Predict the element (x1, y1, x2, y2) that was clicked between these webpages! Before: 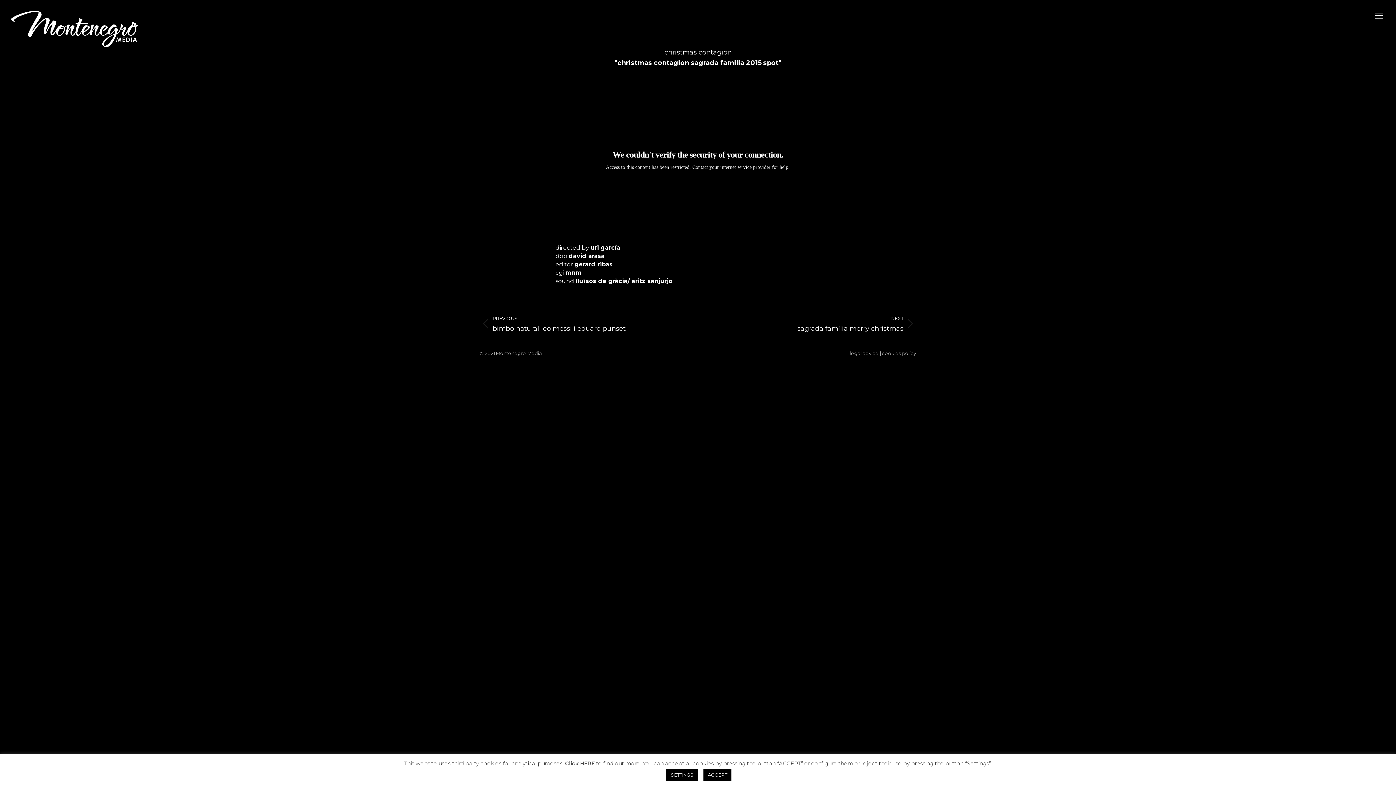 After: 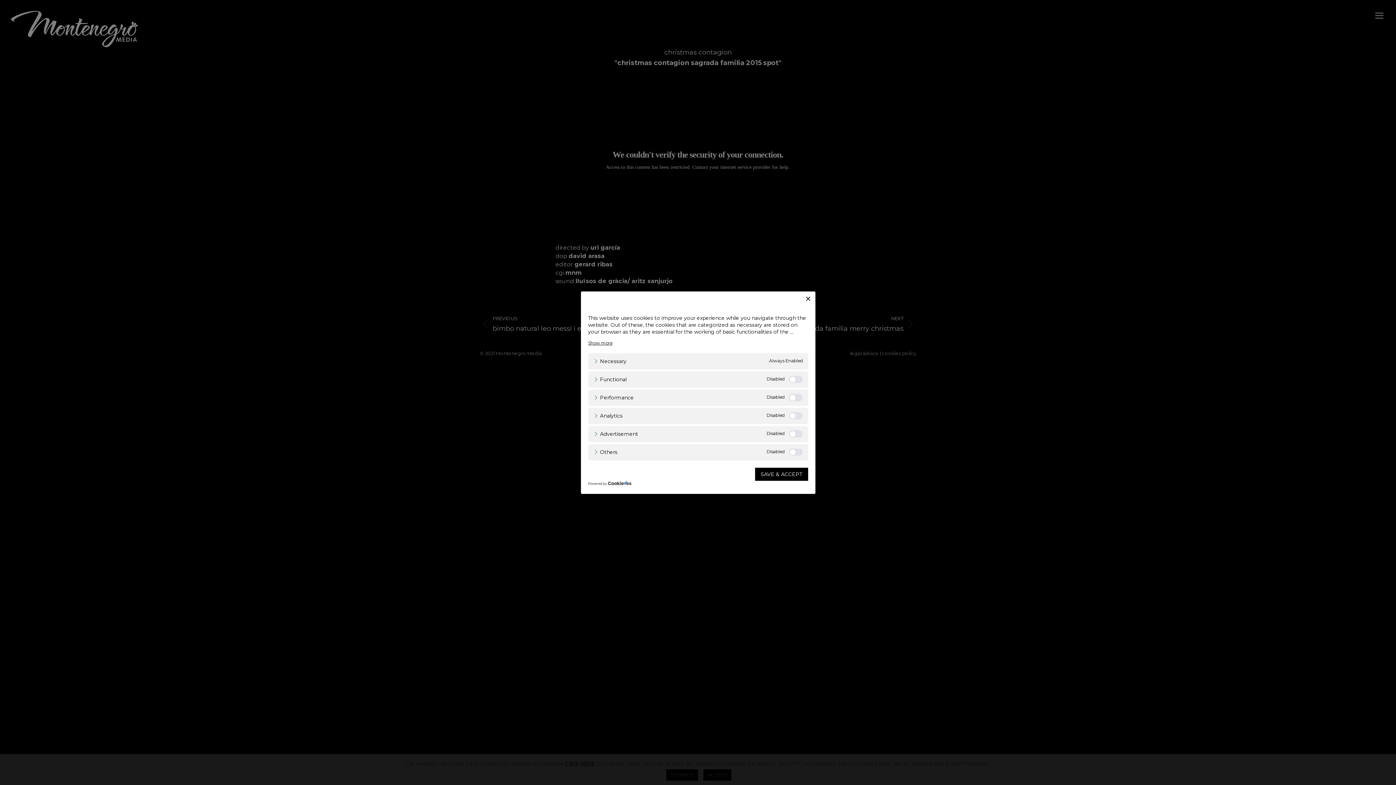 Action: bbox: (666, 769, 698, 781) label: SETTINGS